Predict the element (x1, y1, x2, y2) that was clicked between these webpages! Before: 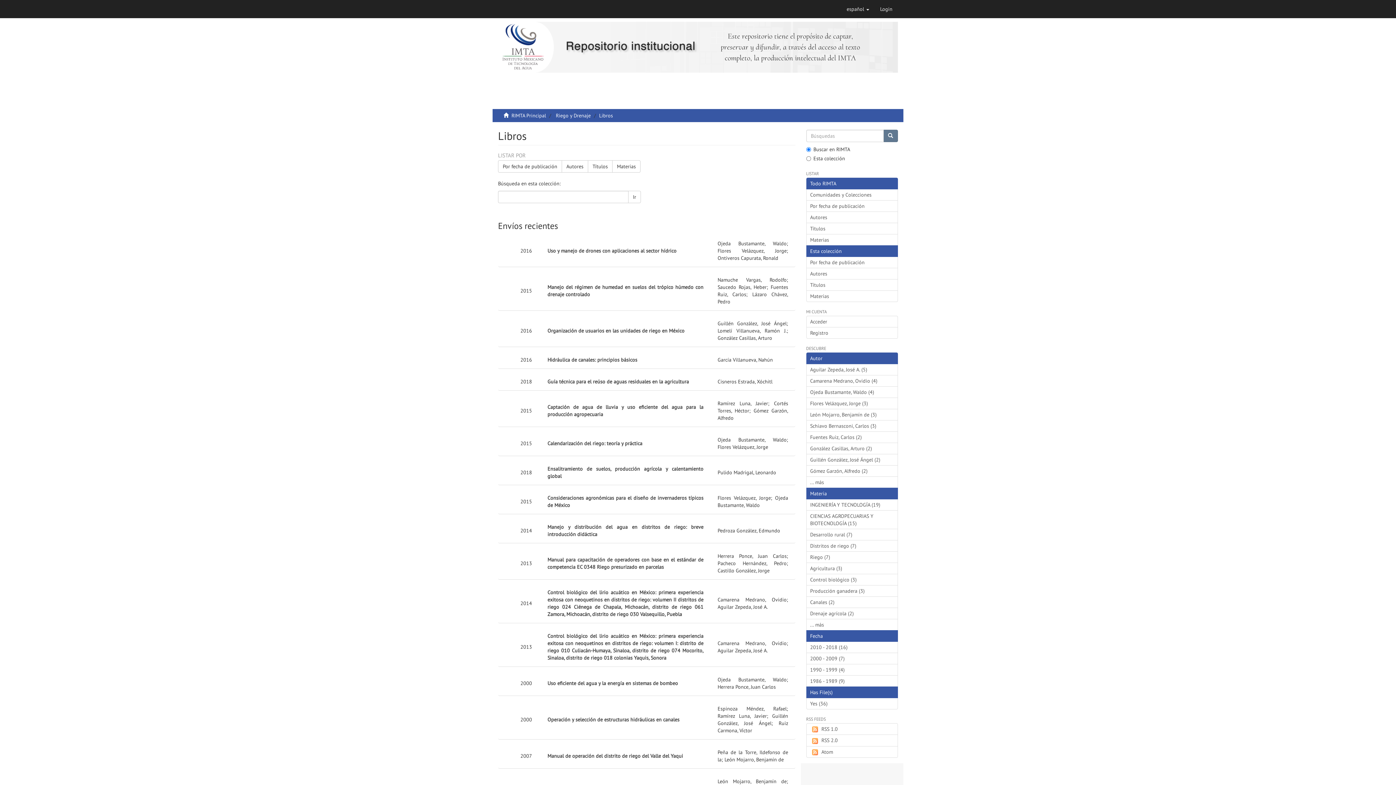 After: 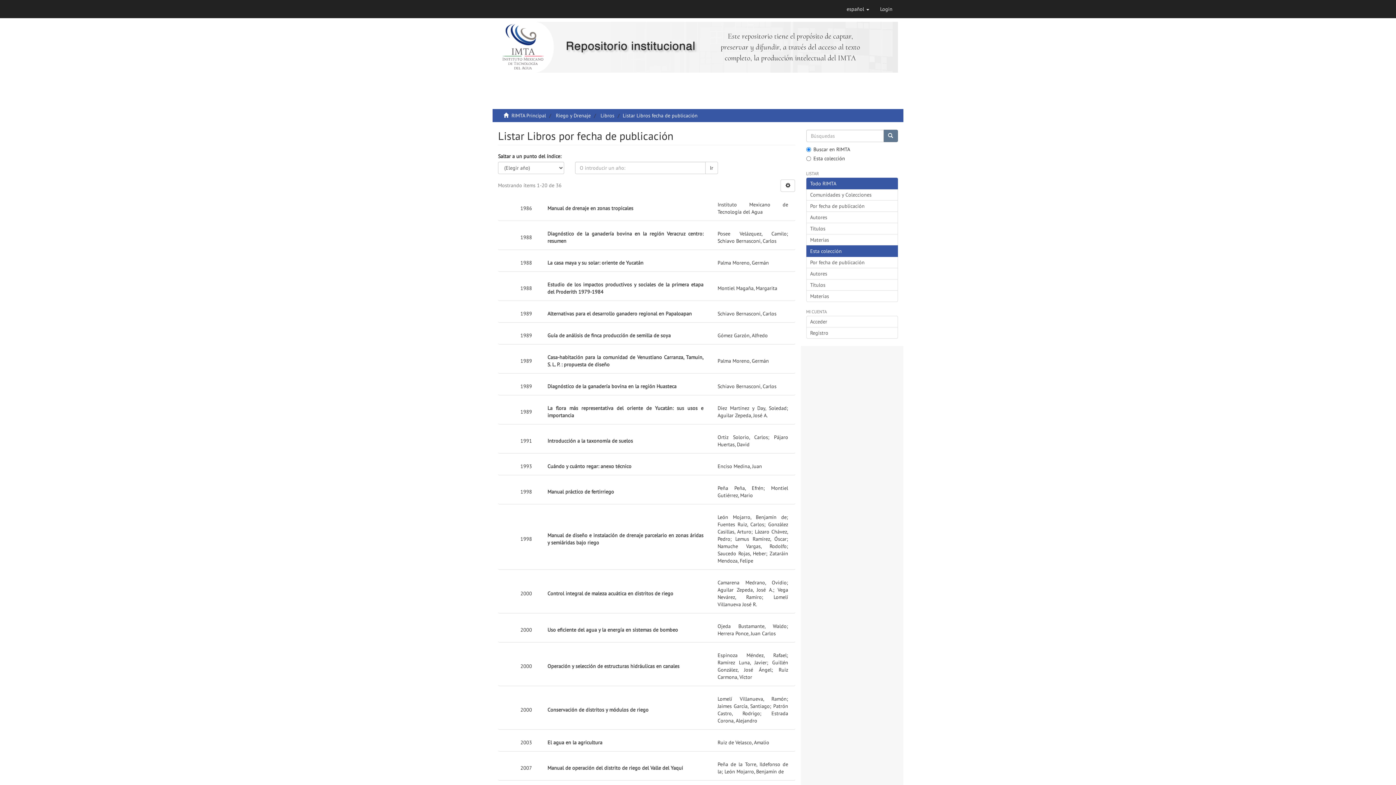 Action: label: Por fecha de publicación bbox: (498, 160, 562, 172)